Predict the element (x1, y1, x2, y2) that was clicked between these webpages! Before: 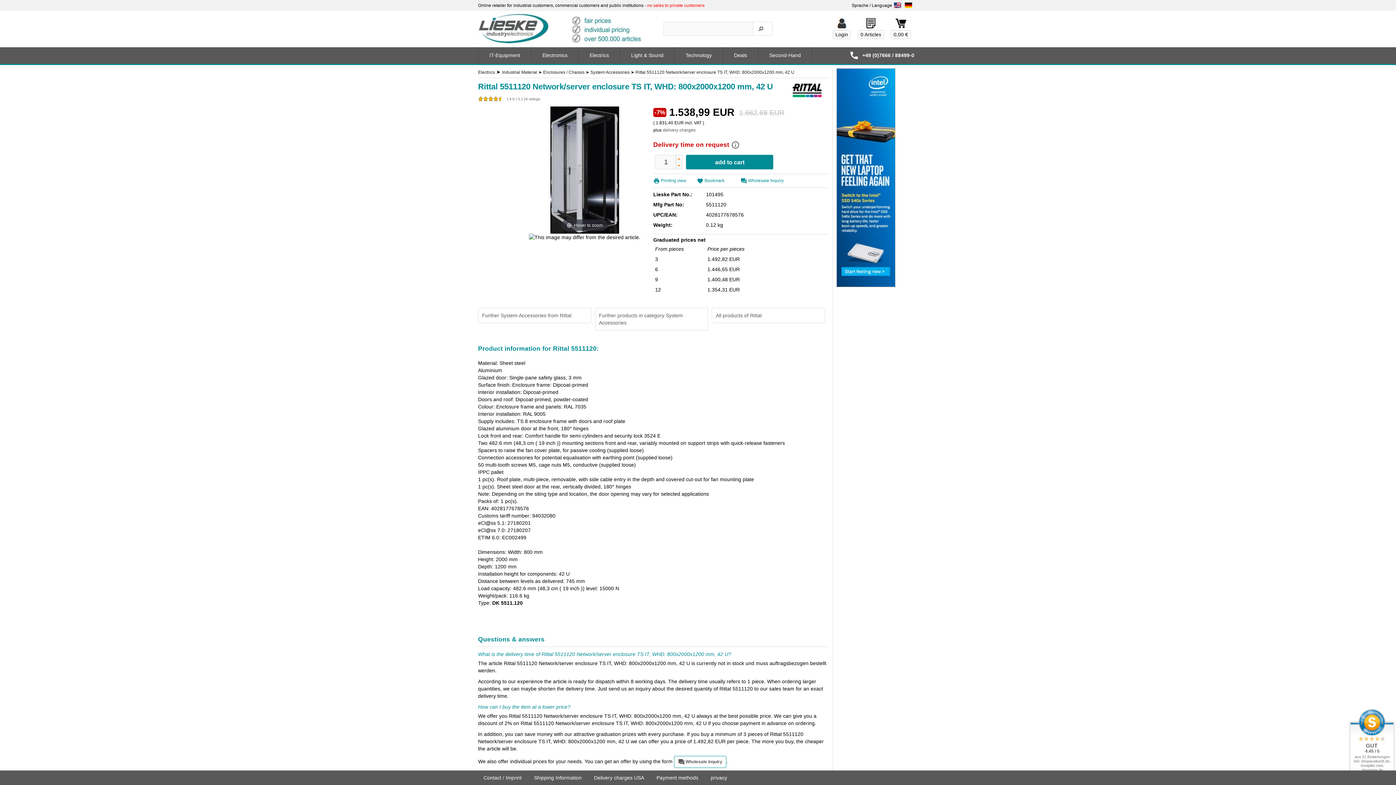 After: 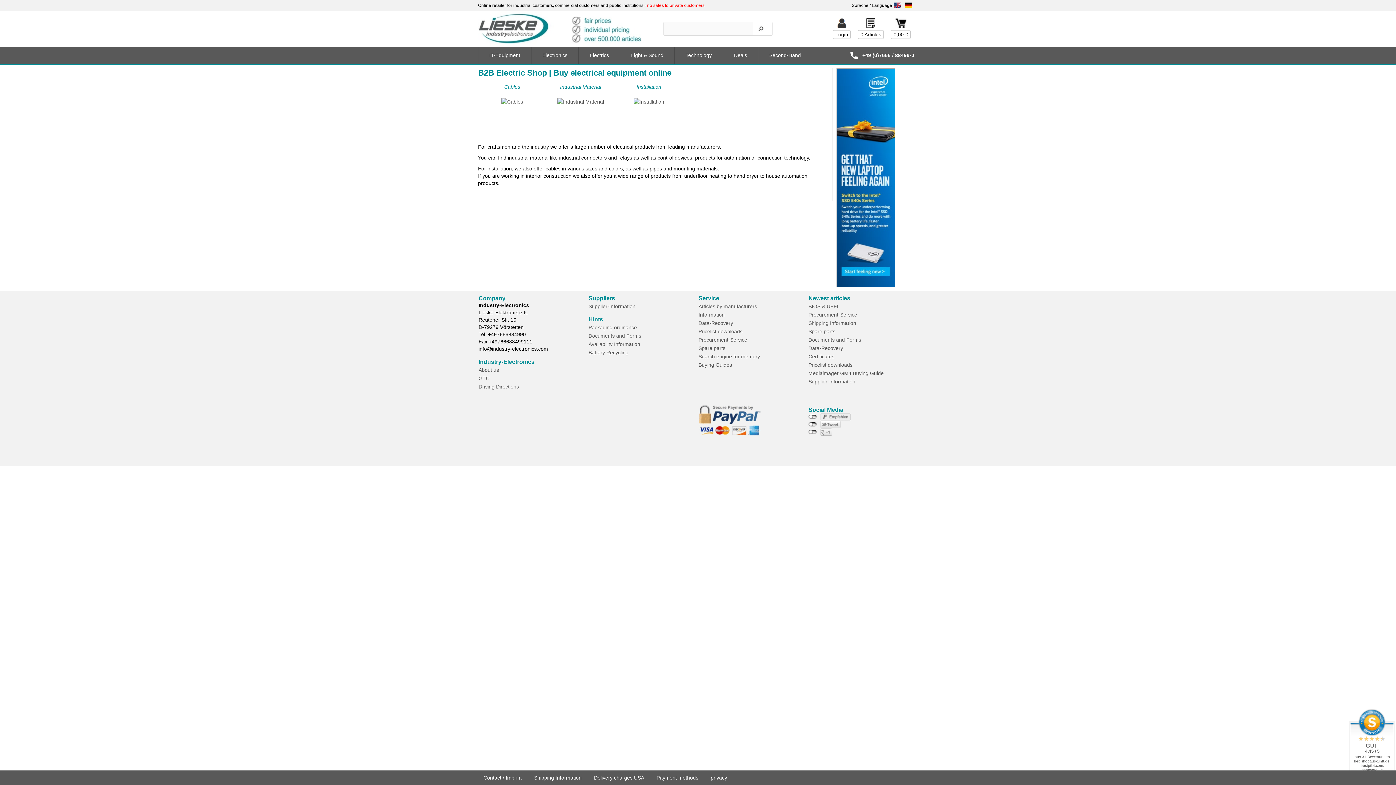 Action: label: Electrics bbox: (478, 69, 494, 74)